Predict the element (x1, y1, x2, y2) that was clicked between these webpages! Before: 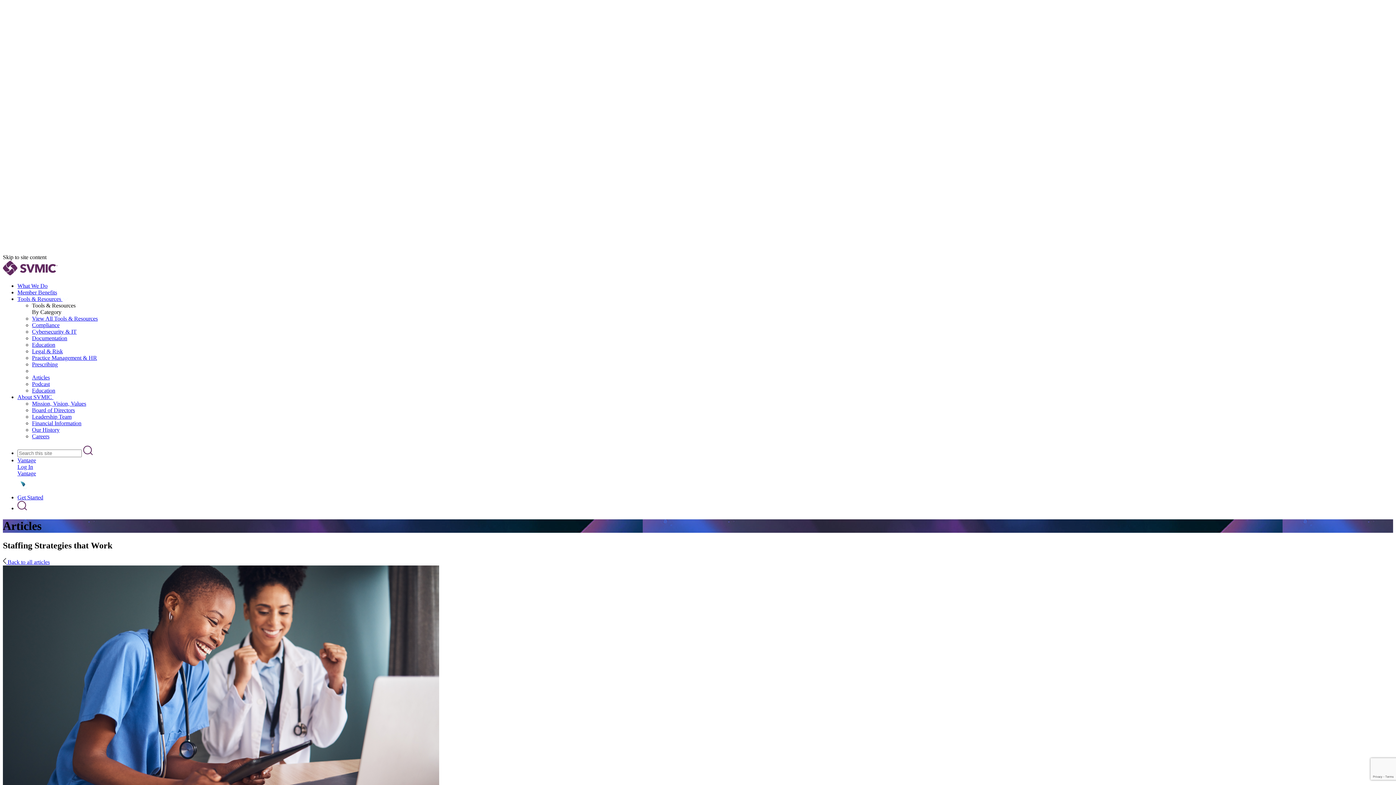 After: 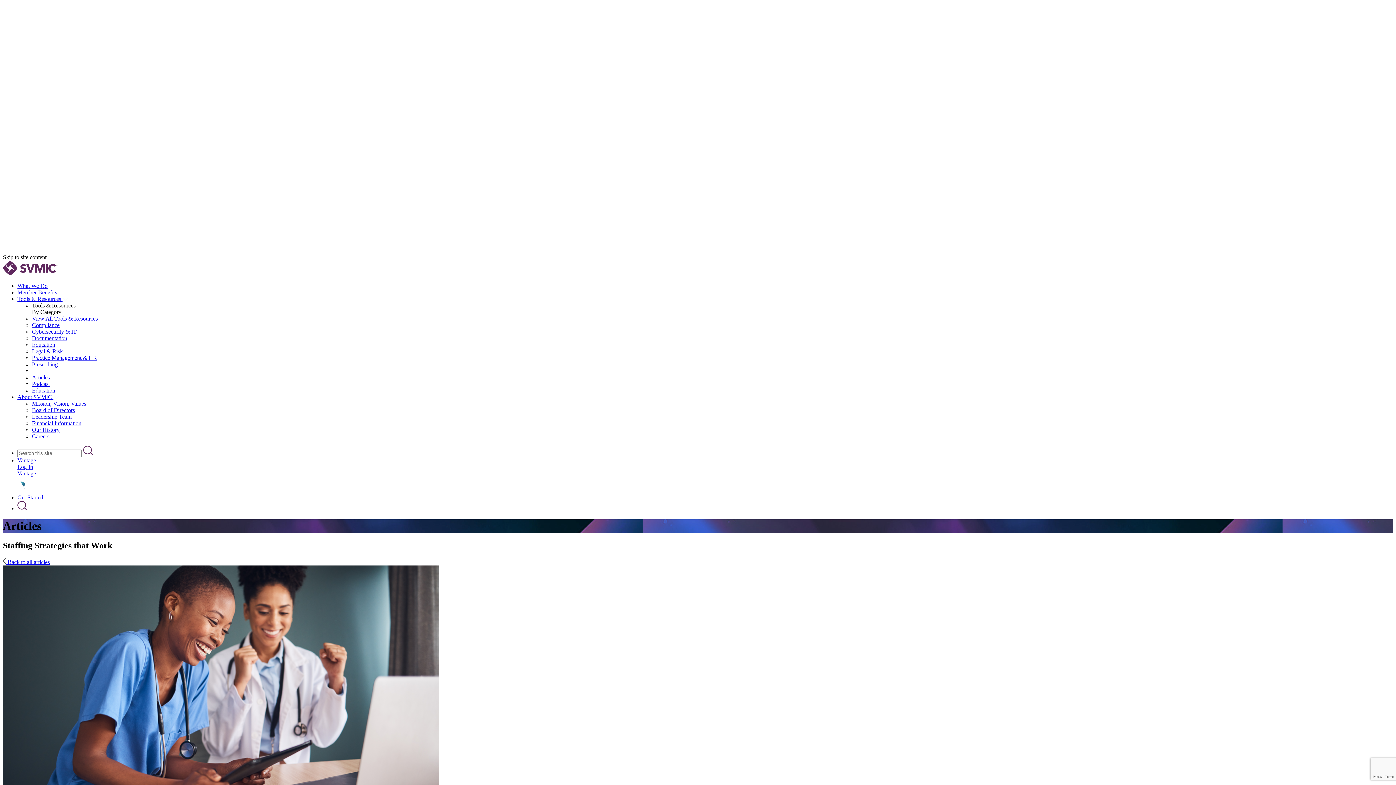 Action: bbox: (17, 296, 68, 302) label: Tools & Resources 